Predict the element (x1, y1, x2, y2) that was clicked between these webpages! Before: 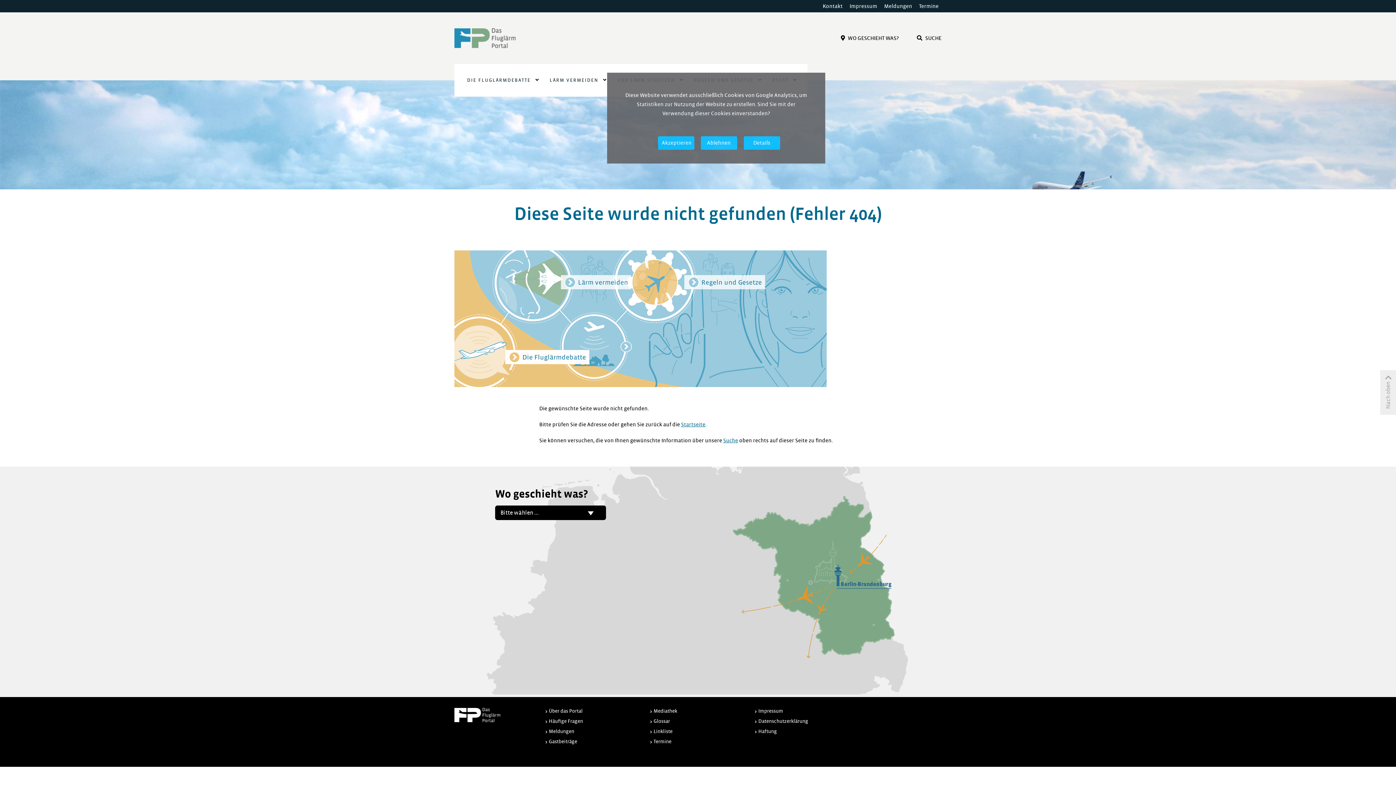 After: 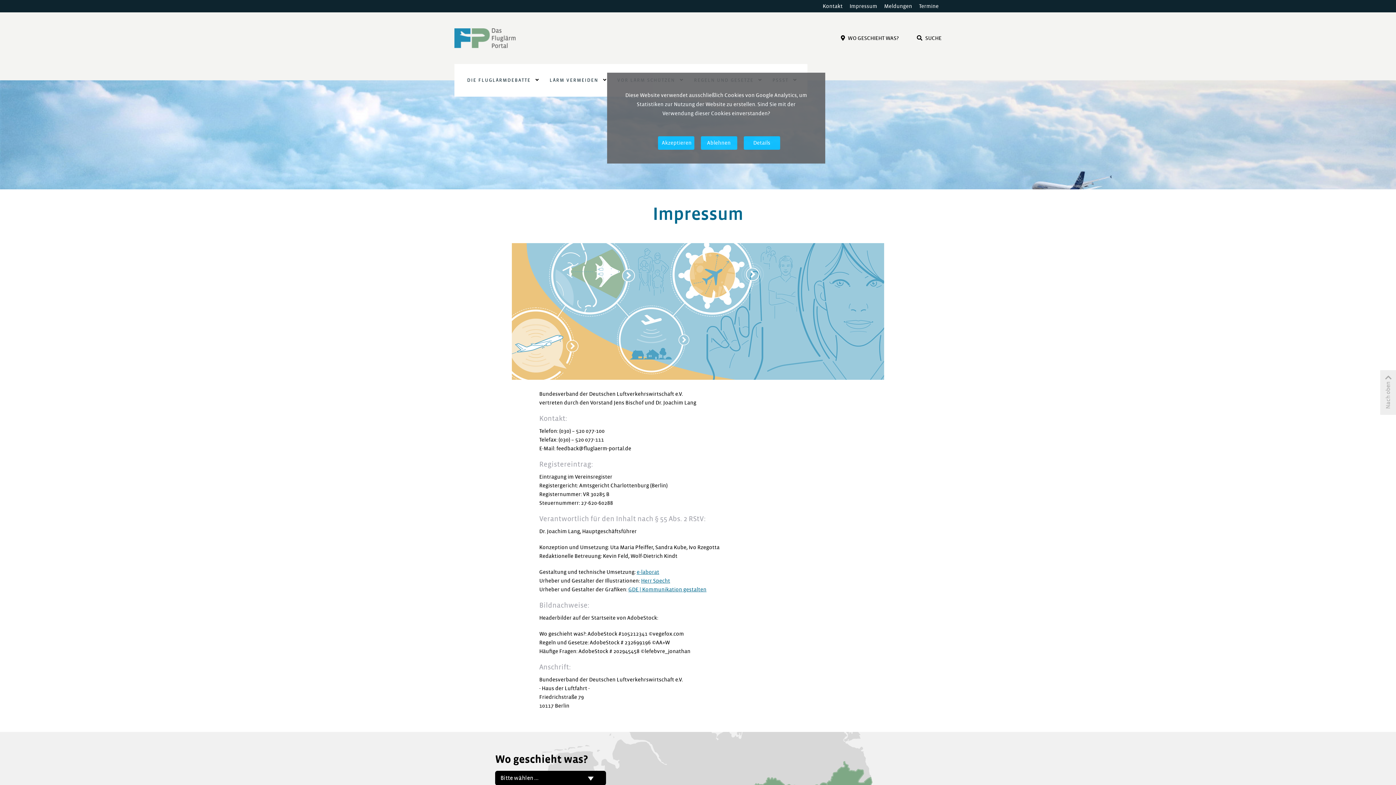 Action: label: Impressum bbox: (849, 3, 877, 9)